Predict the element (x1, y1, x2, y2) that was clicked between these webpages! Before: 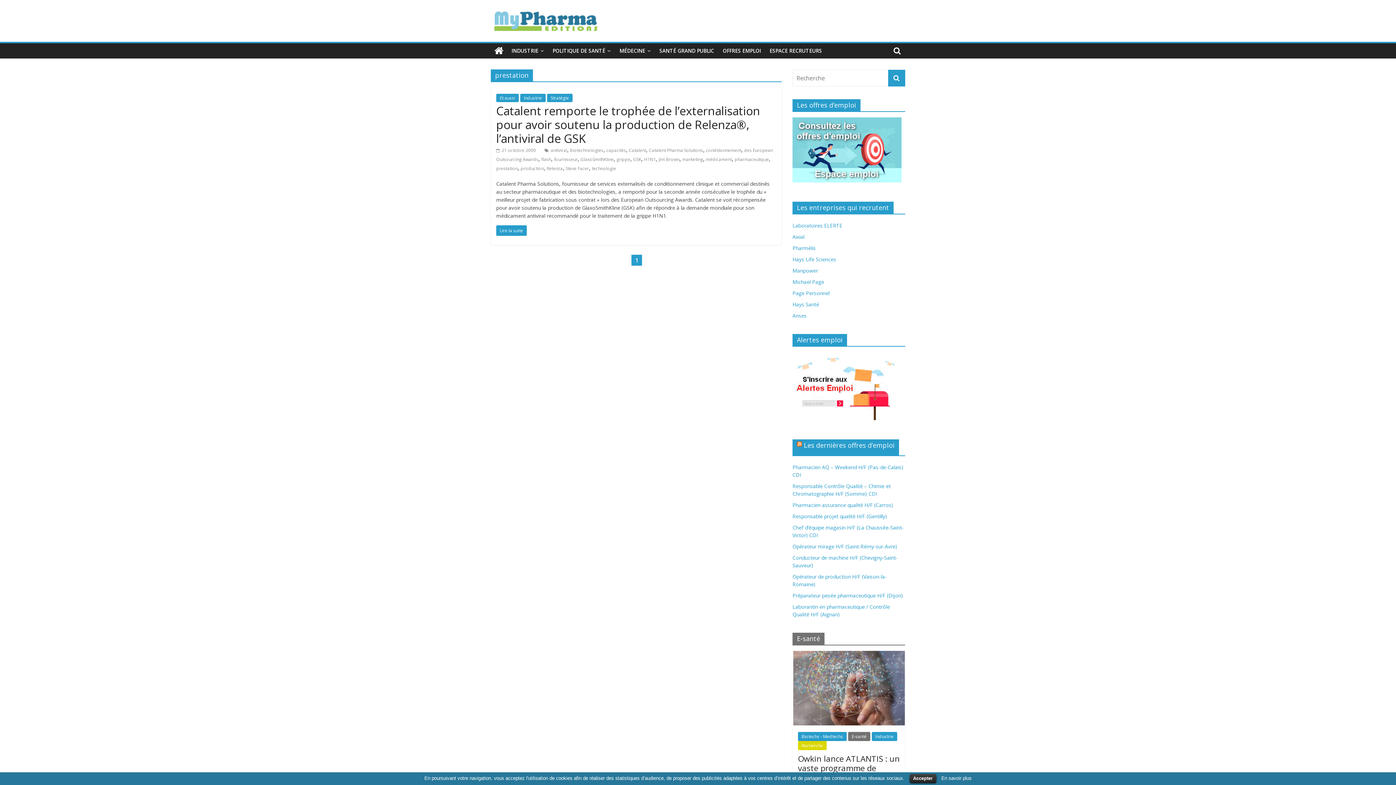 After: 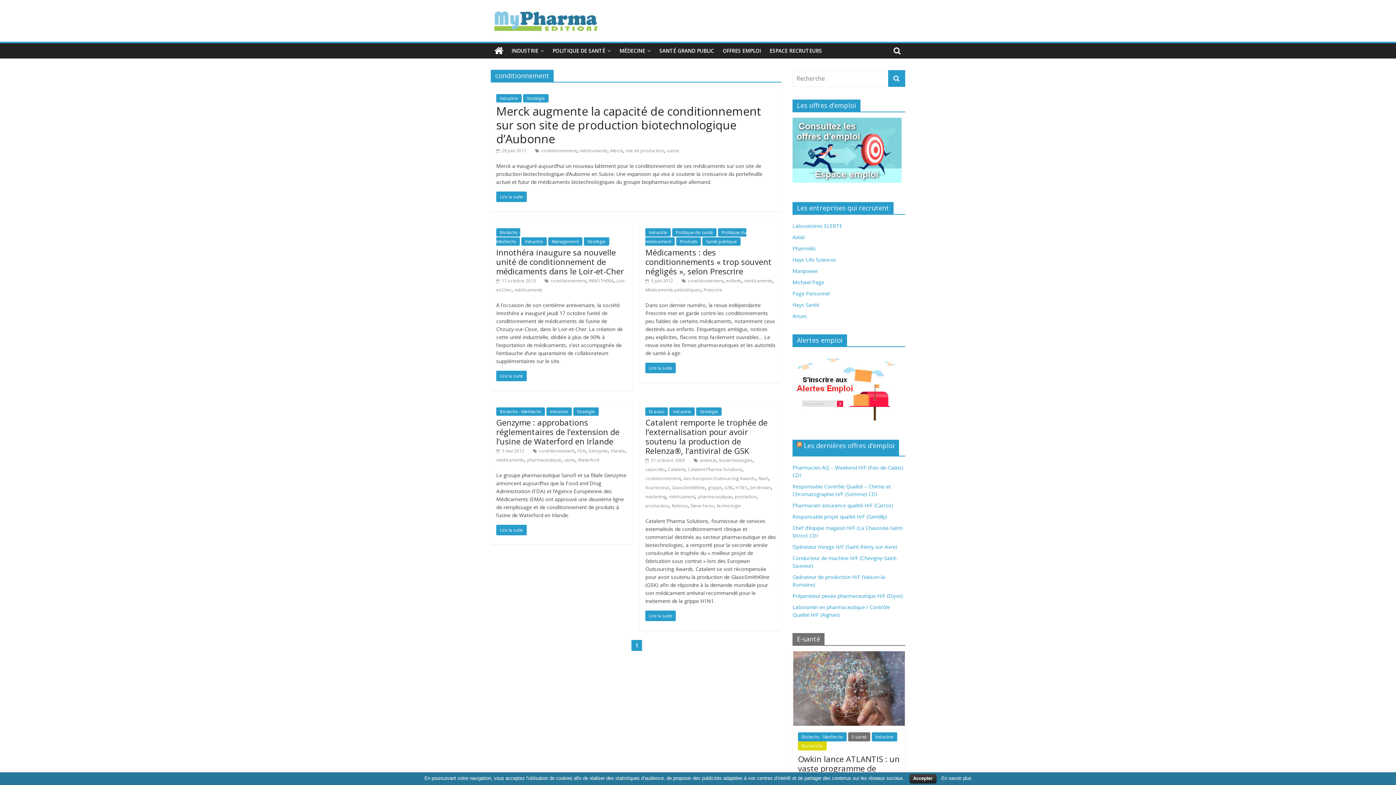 Action: label: conditionnement bbox: (706, 147, 741, 153)